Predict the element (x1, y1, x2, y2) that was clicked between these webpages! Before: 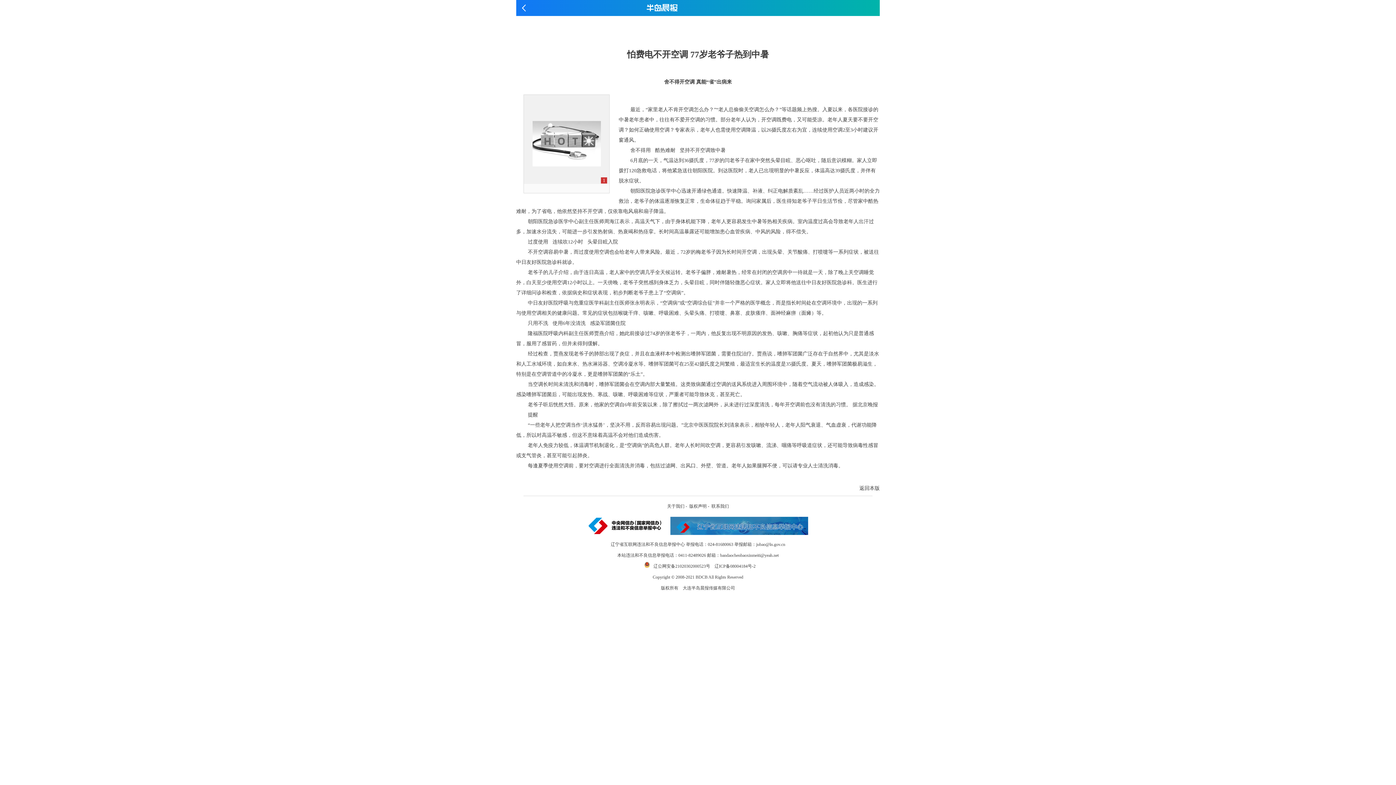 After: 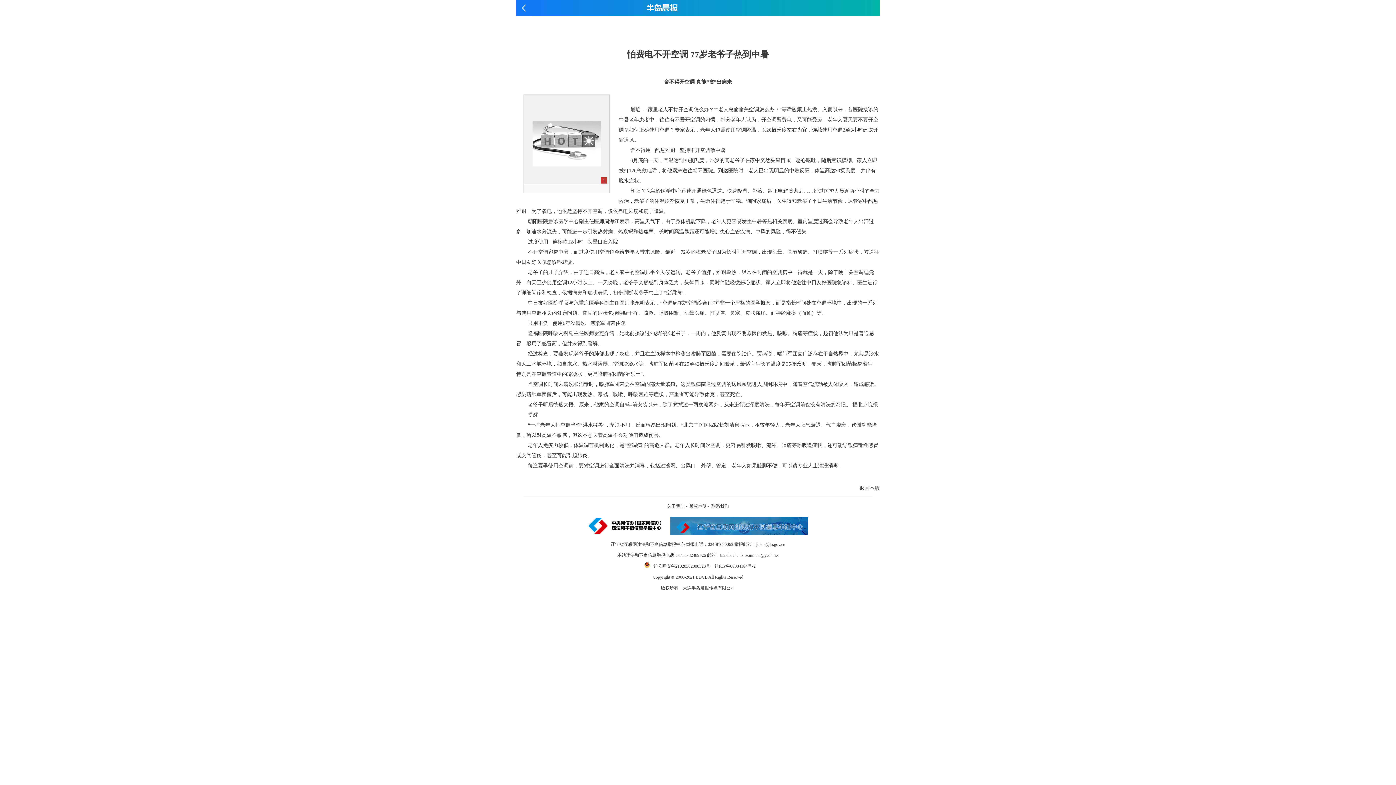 Action: label: 关于我们 bbox: (667, 504, 684, 509)